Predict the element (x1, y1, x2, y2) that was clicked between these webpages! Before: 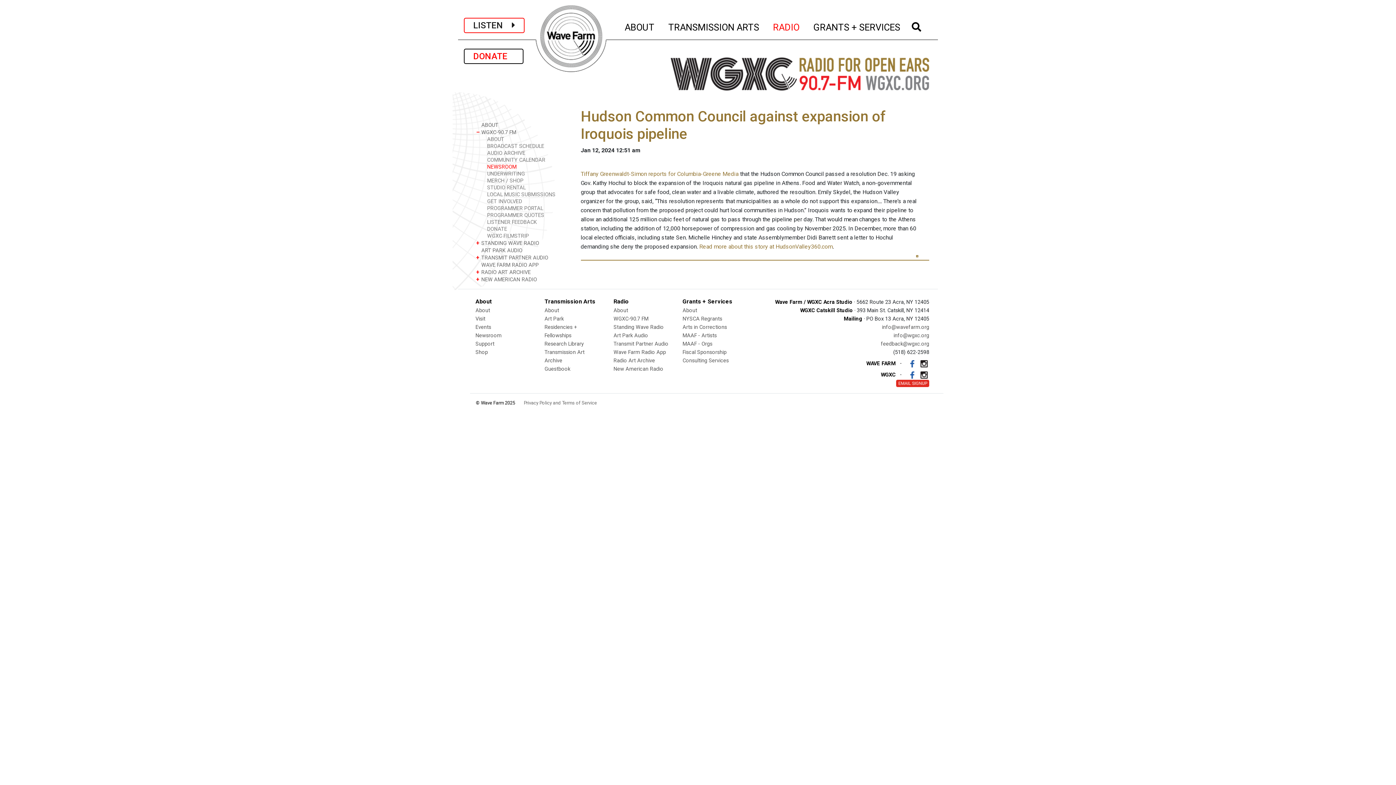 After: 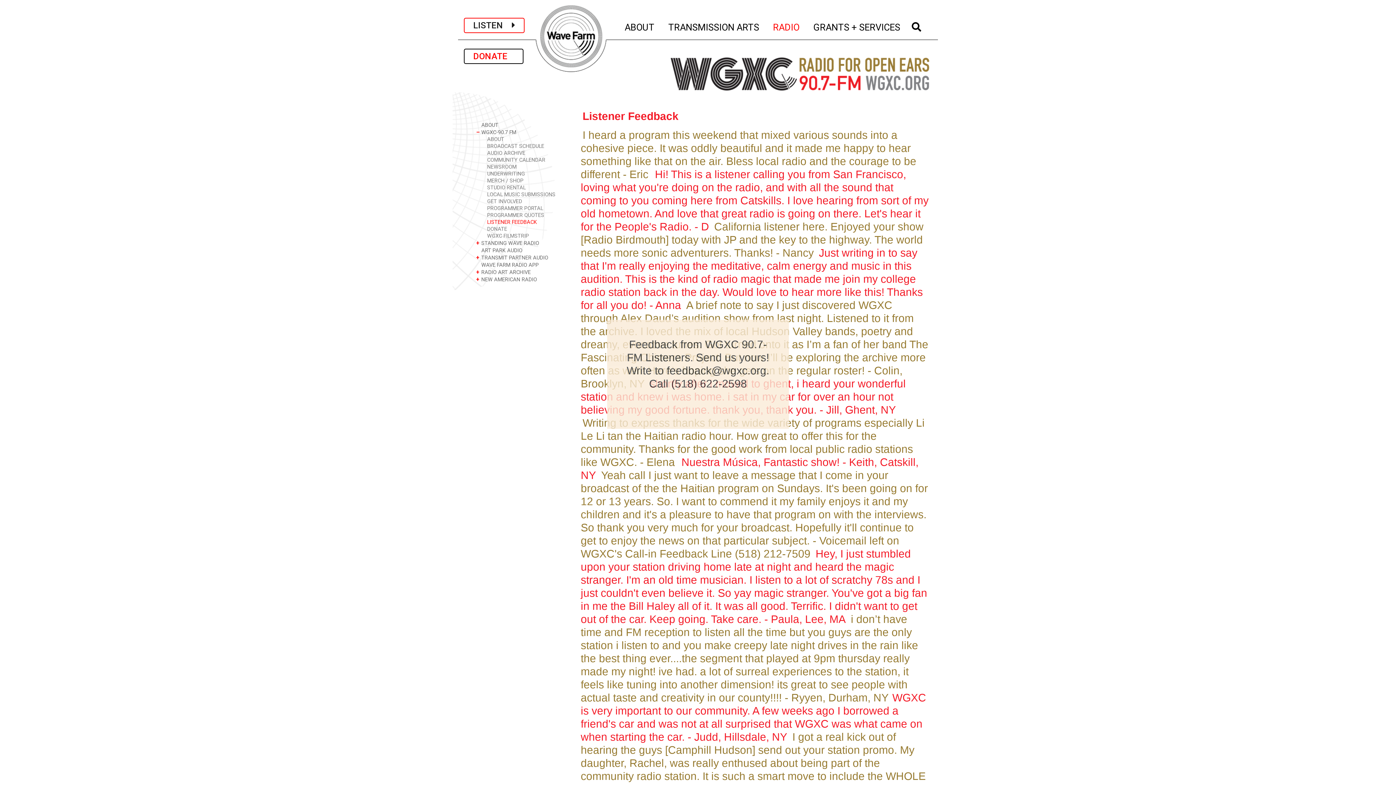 Action: bbox: (486, 218, 570, 225) label: LISTENER FEEDBACK